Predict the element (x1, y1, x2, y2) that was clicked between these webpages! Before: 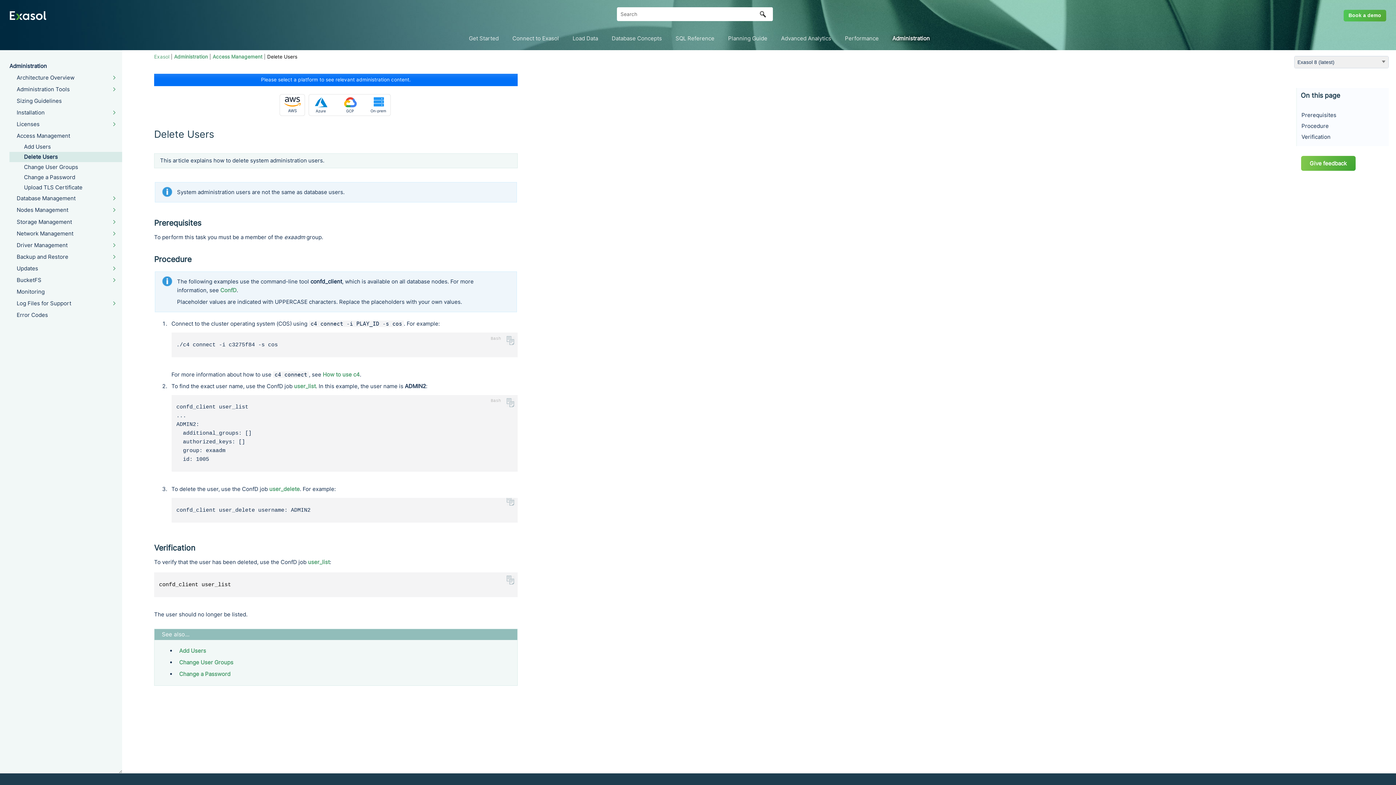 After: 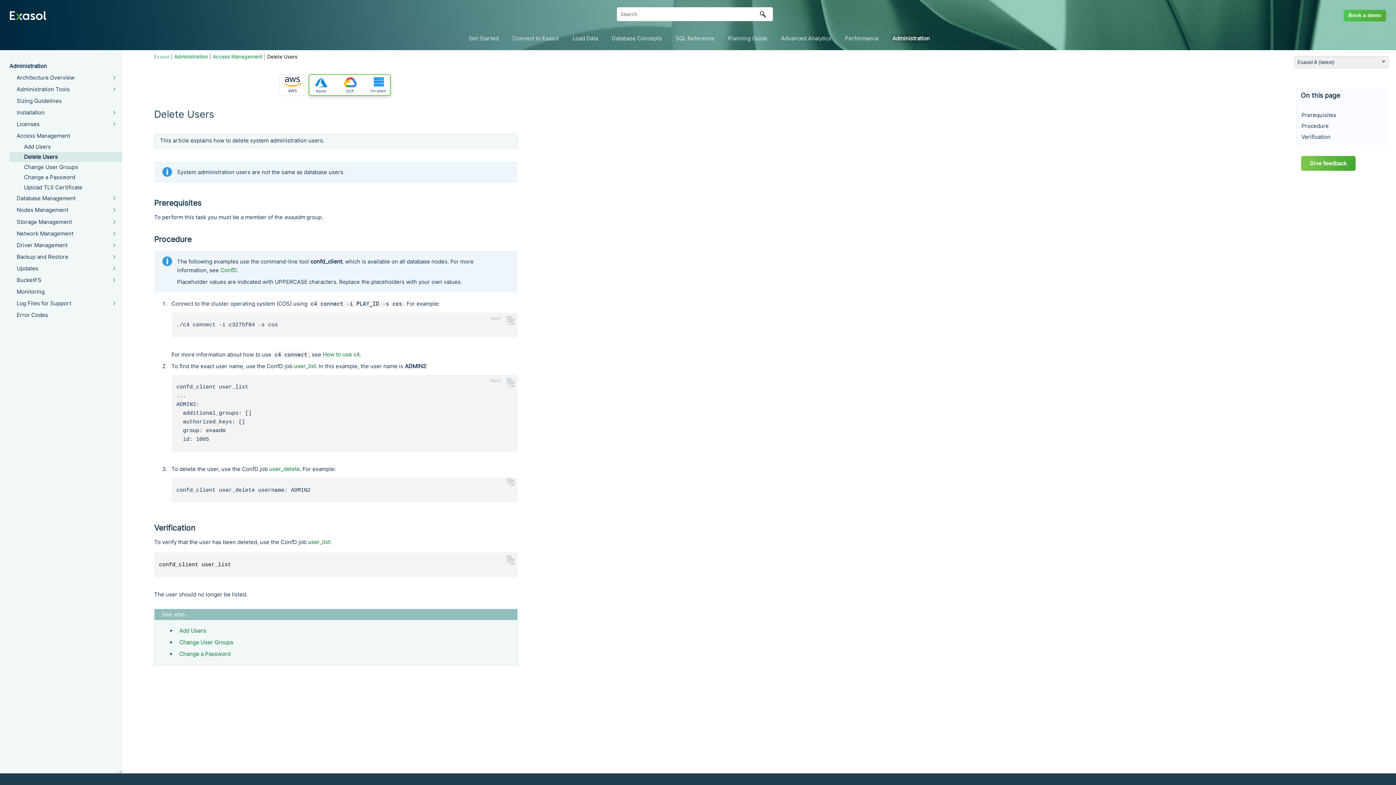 Action: bbox: (308, 94, 390, 115)